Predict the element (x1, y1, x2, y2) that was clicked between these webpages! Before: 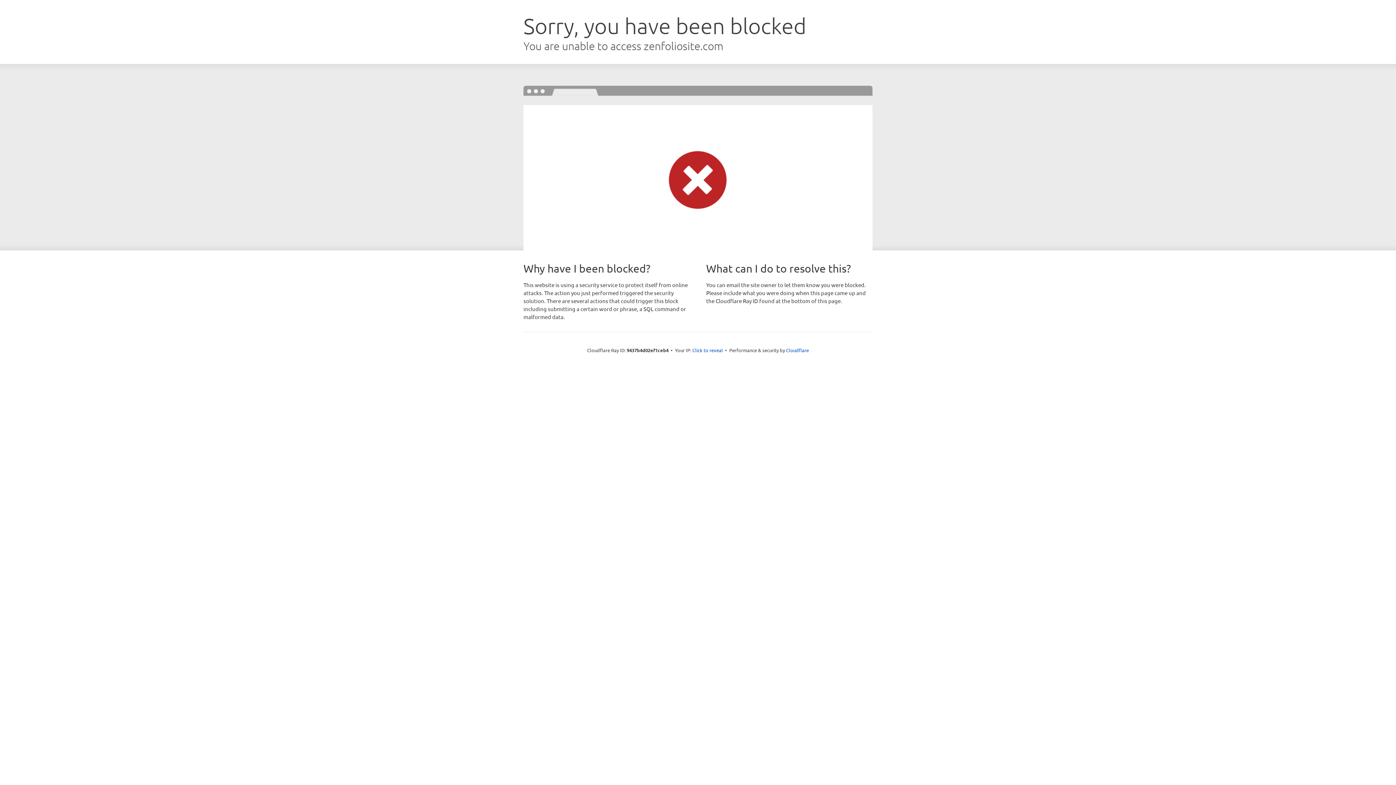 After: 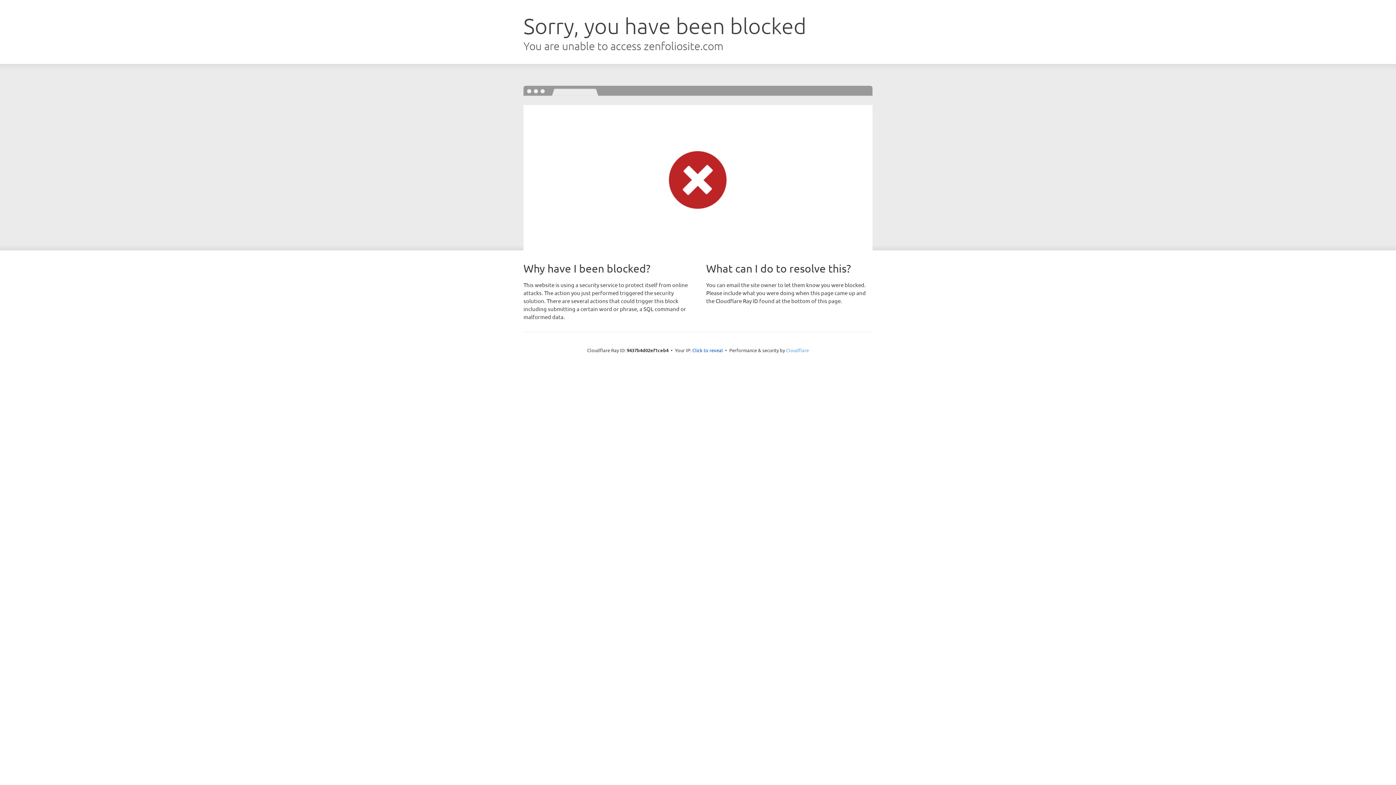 Action: label: Cloudflare bbox: (786, 347, 809, 353)